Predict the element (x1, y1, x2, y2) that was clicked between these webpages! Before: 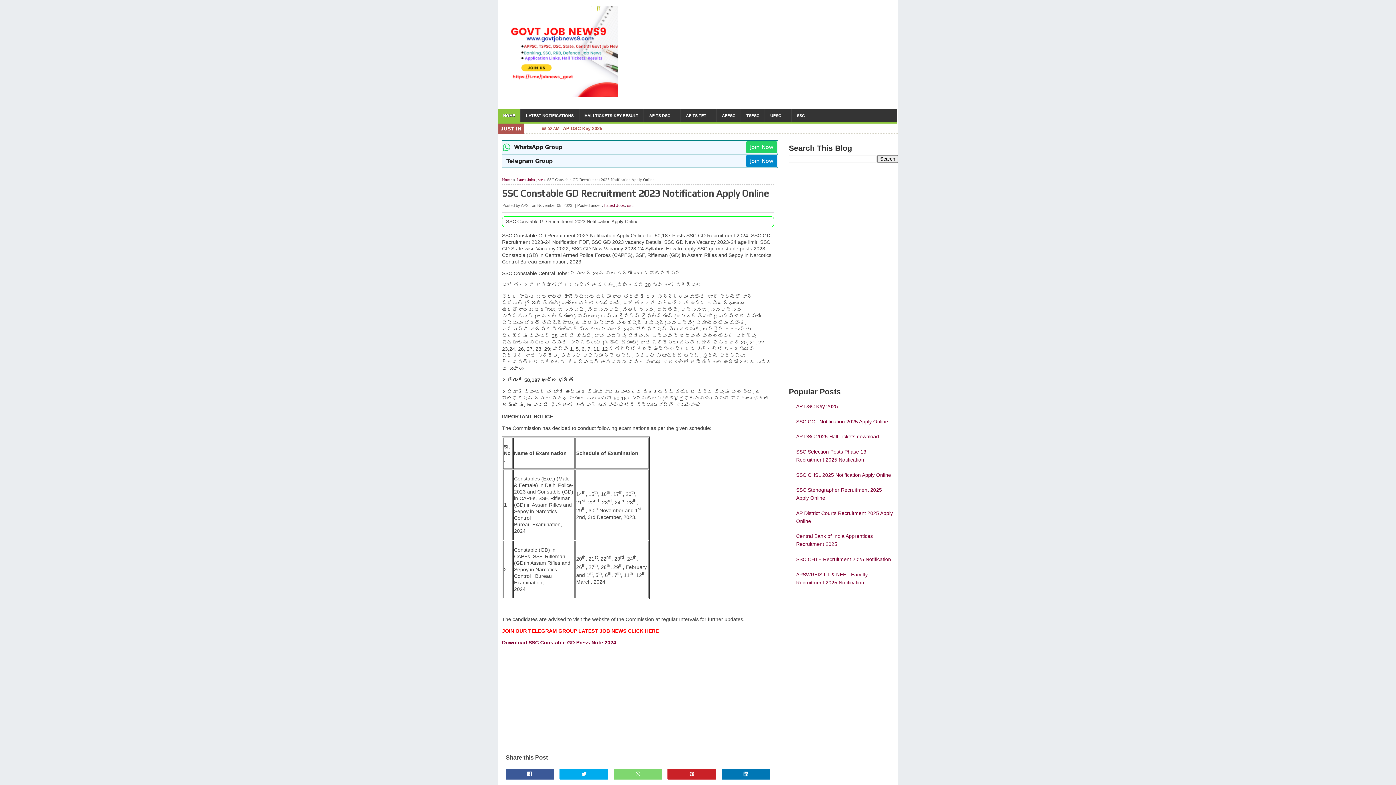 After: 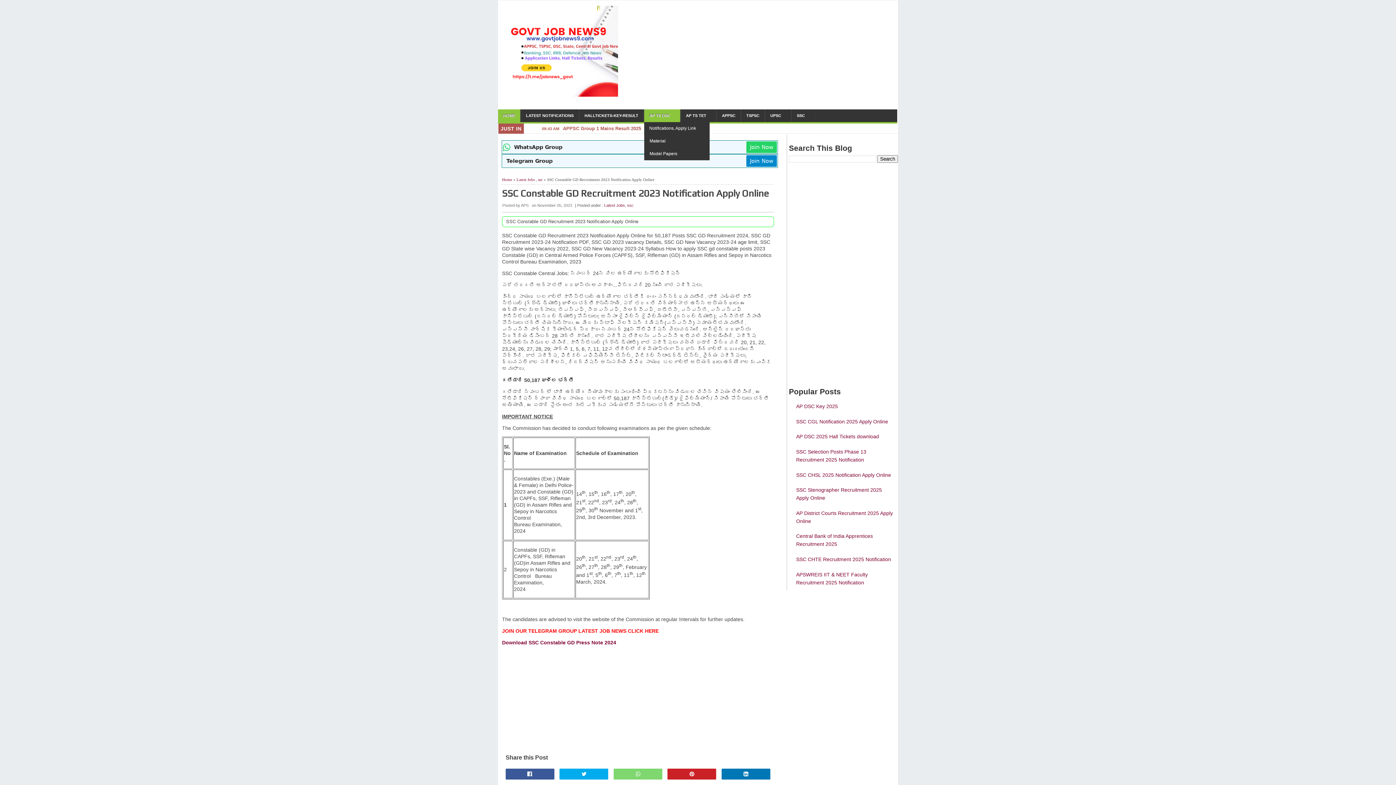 Action: bbox: (644, 109, 680, 122) label: AP TS DSC